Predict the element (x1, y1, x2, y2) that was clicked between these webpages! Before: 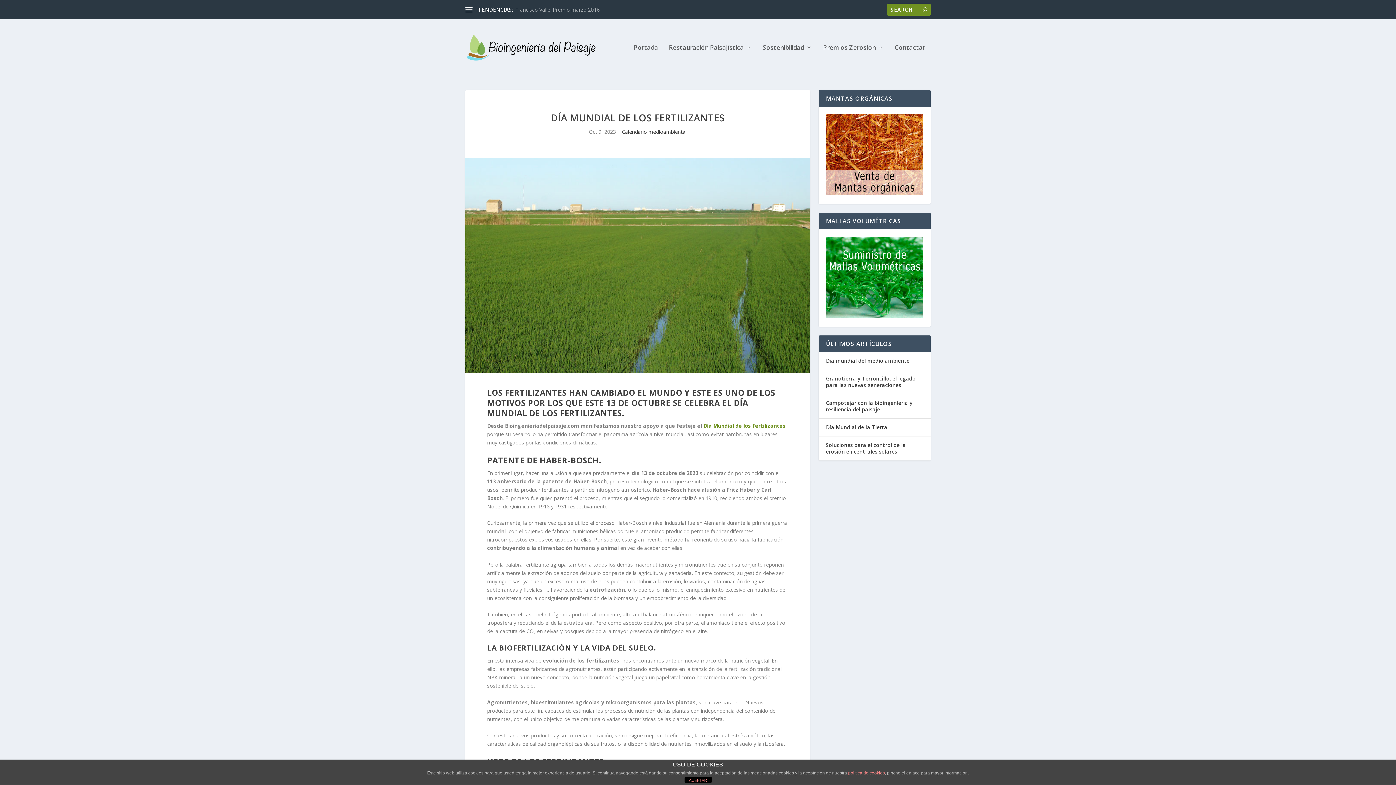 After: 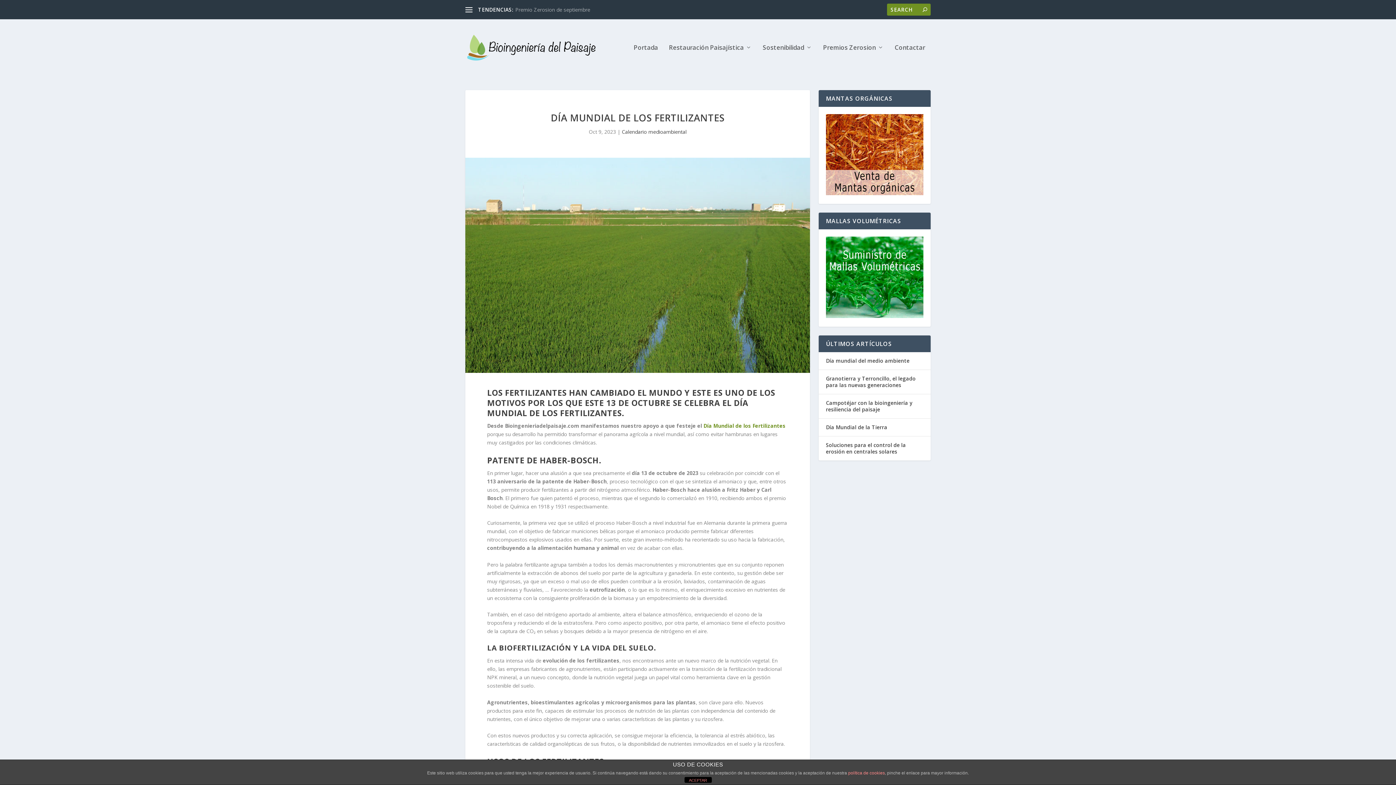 Action: bbox: (826, 312, 923, 319)